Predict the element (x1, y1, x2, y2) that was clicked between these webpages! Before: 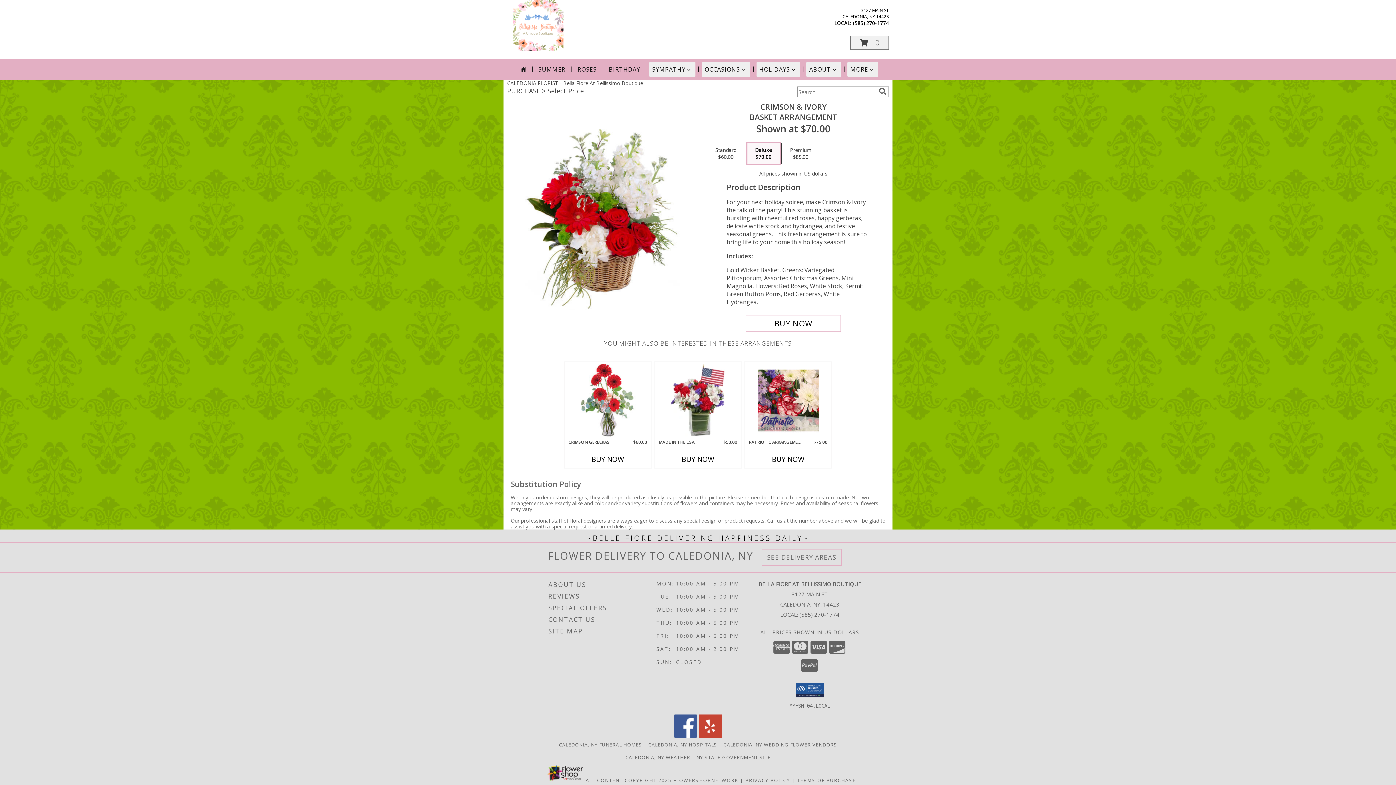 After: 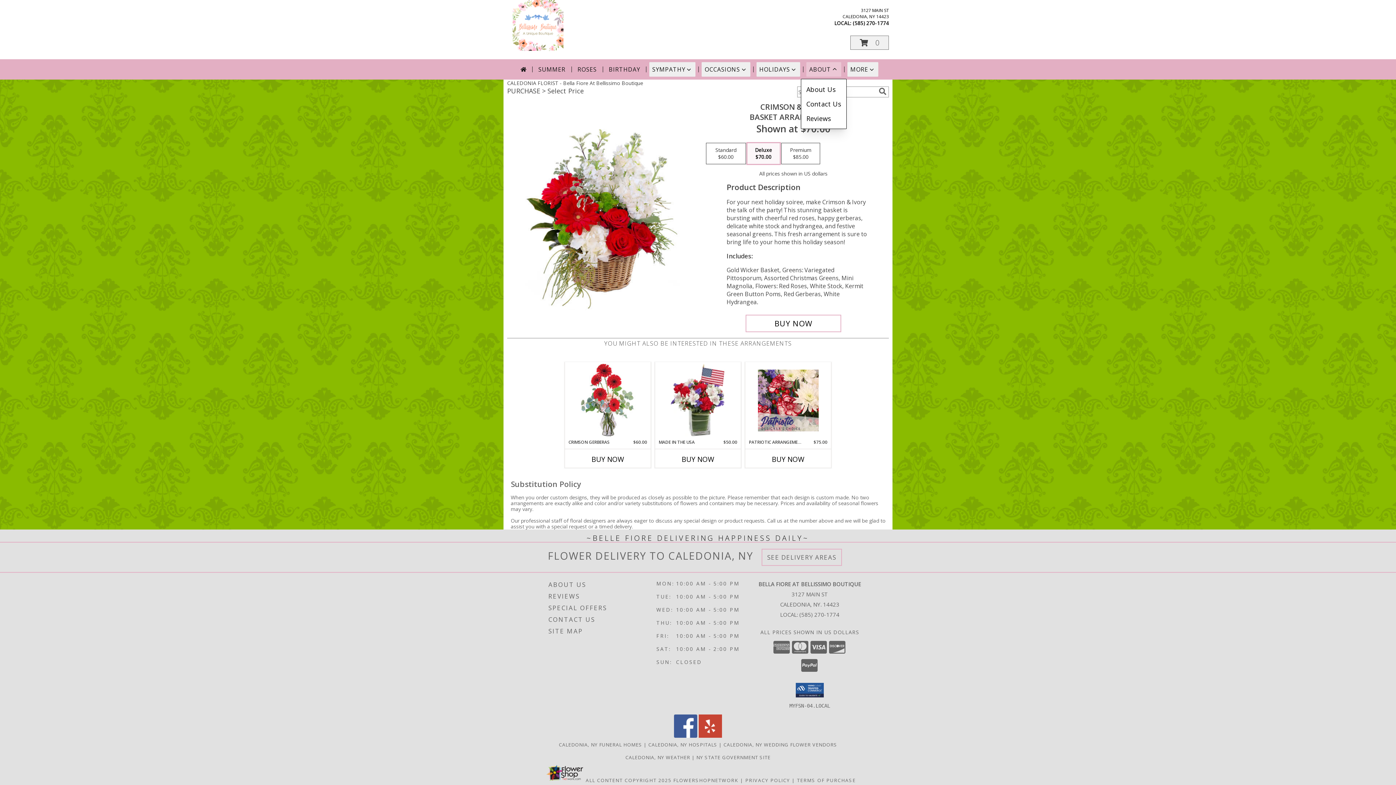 Action: bbox: (806, 62, 841, 76) label: ABOUT